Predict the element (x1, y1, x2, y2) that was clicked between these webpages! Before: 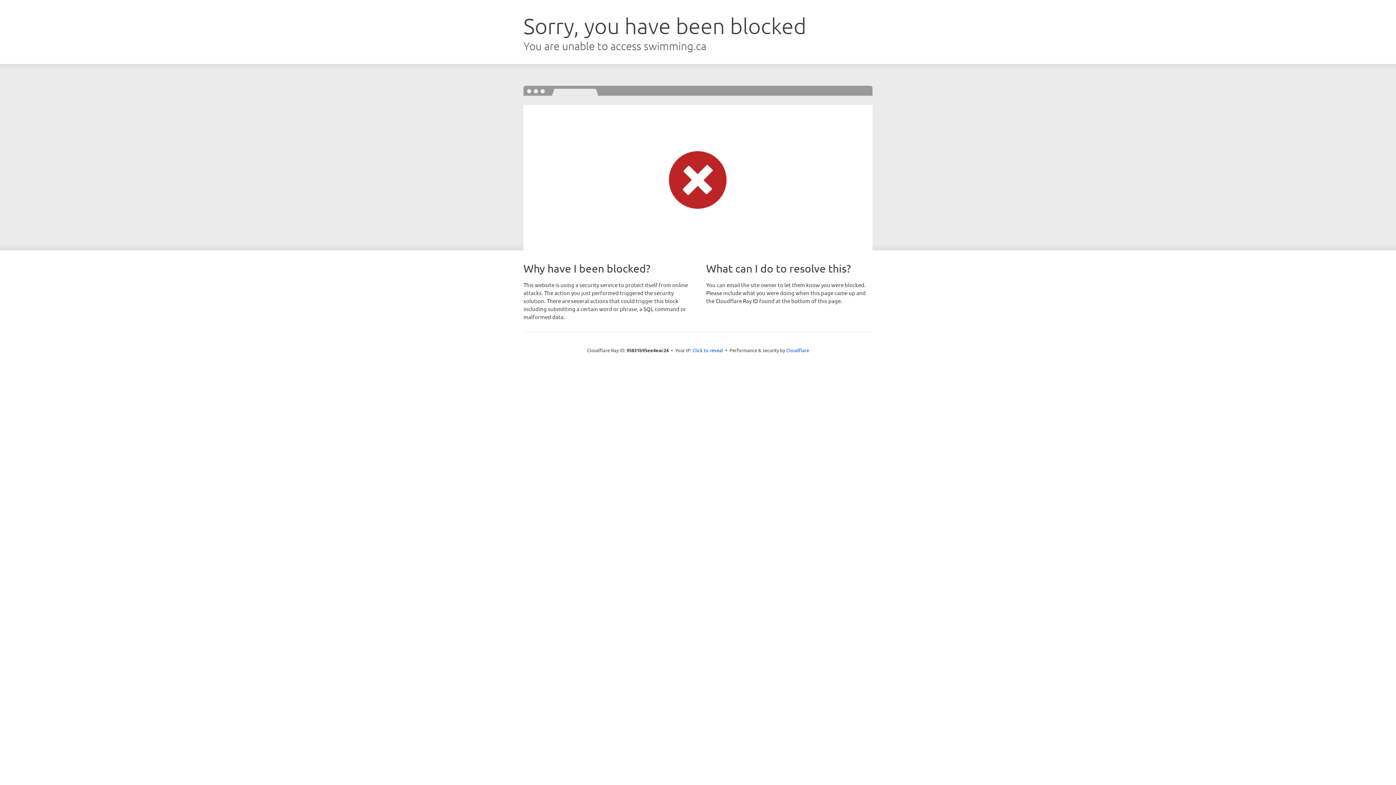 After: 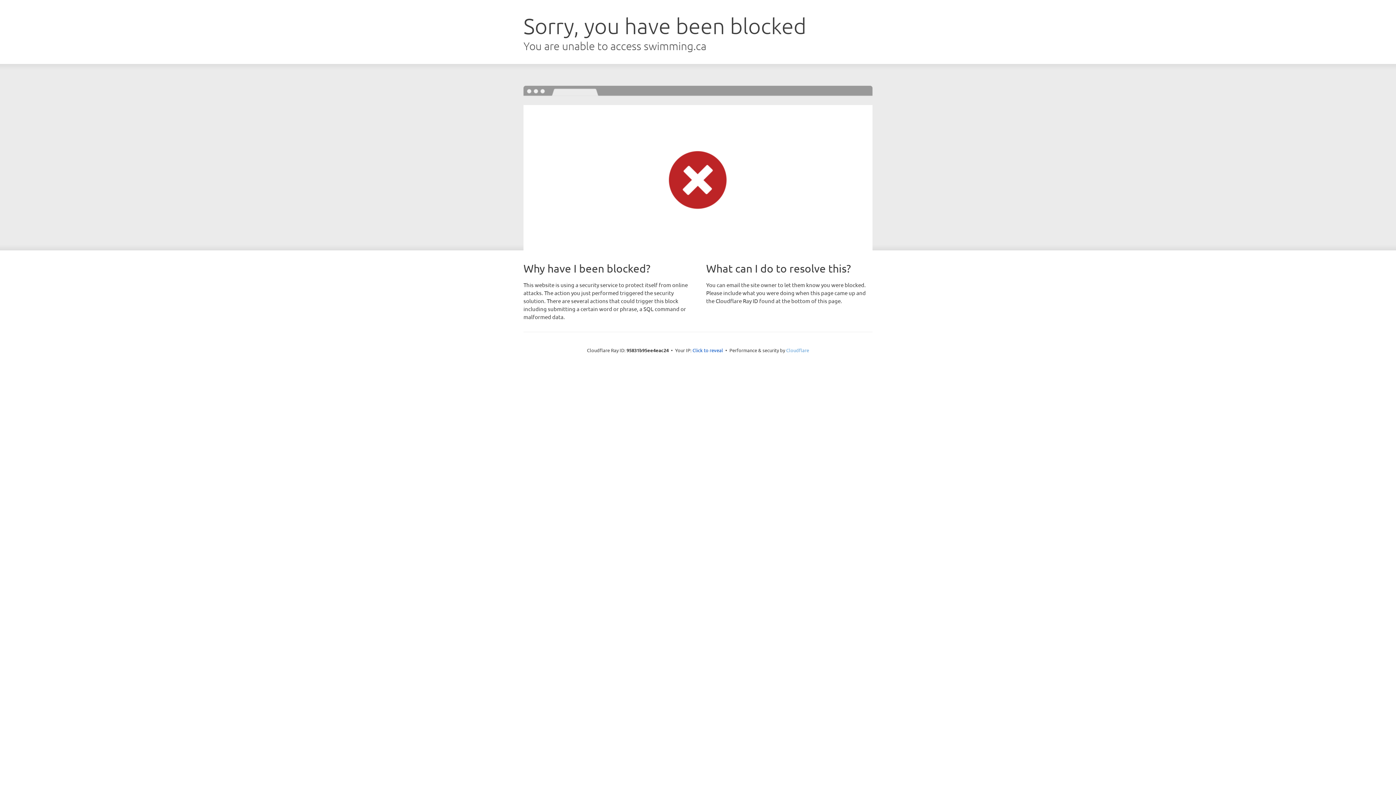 Action: label: Cloudflare bbox: (786, 347, 809, 353)